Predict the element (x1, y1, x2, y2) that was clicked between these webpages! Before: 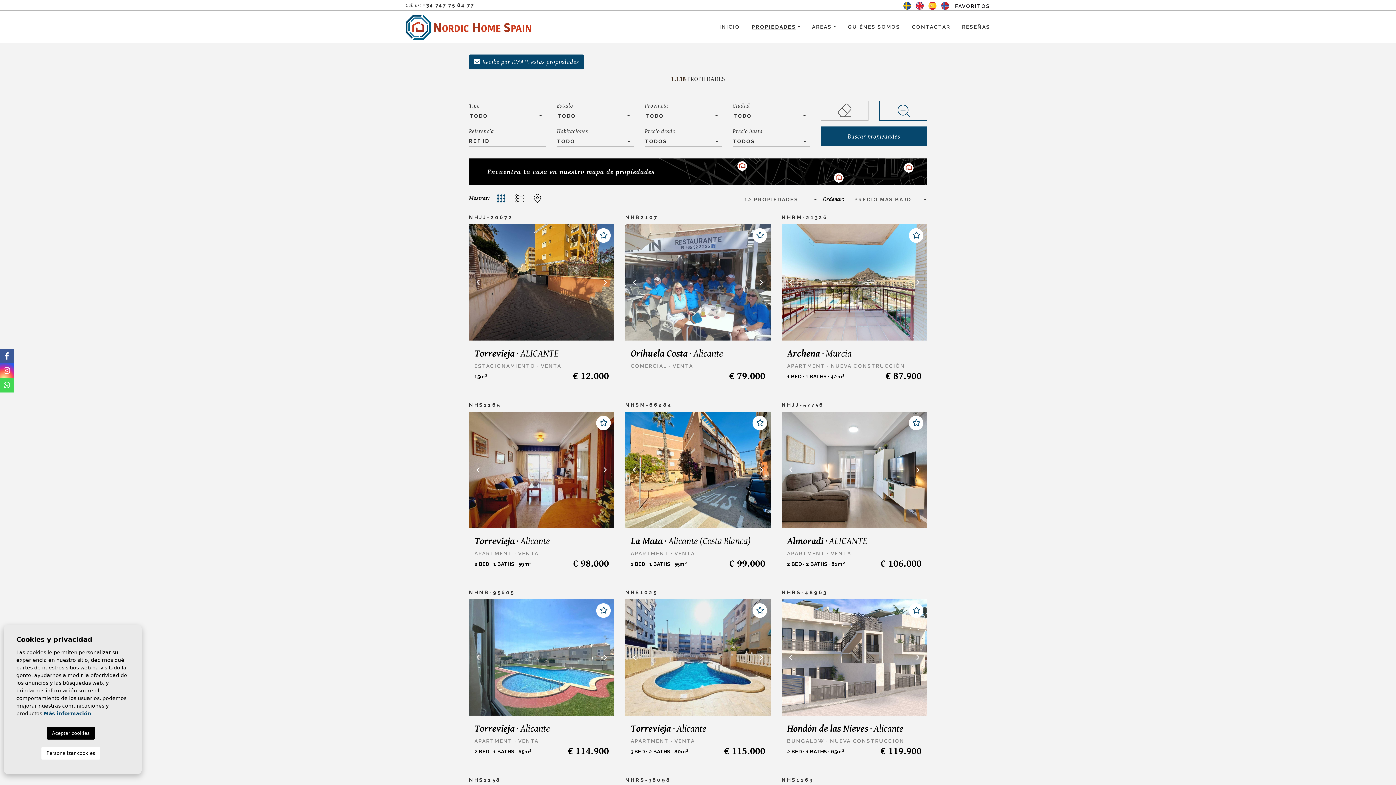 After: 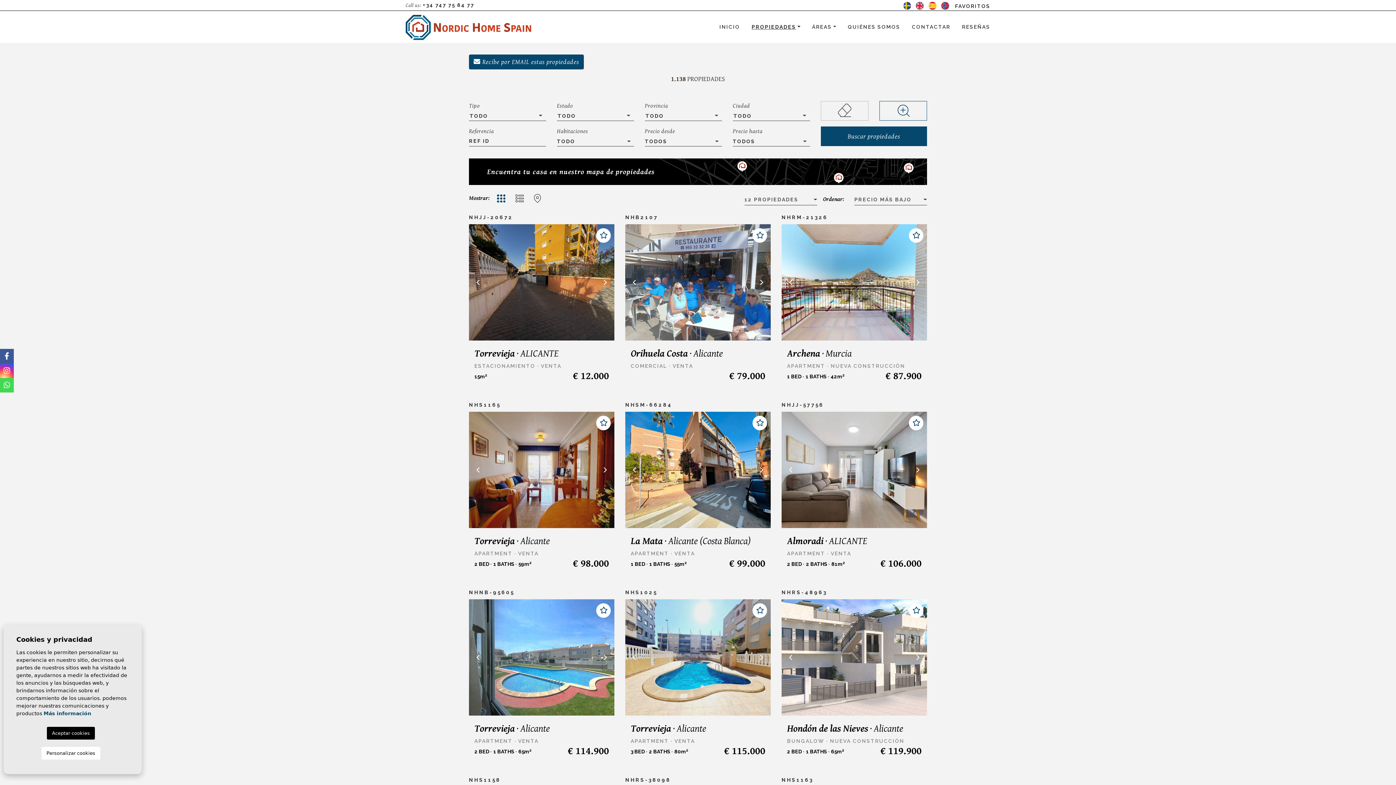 Action: label: PROPIEDADES bbox: (751, 24, 800, 29)